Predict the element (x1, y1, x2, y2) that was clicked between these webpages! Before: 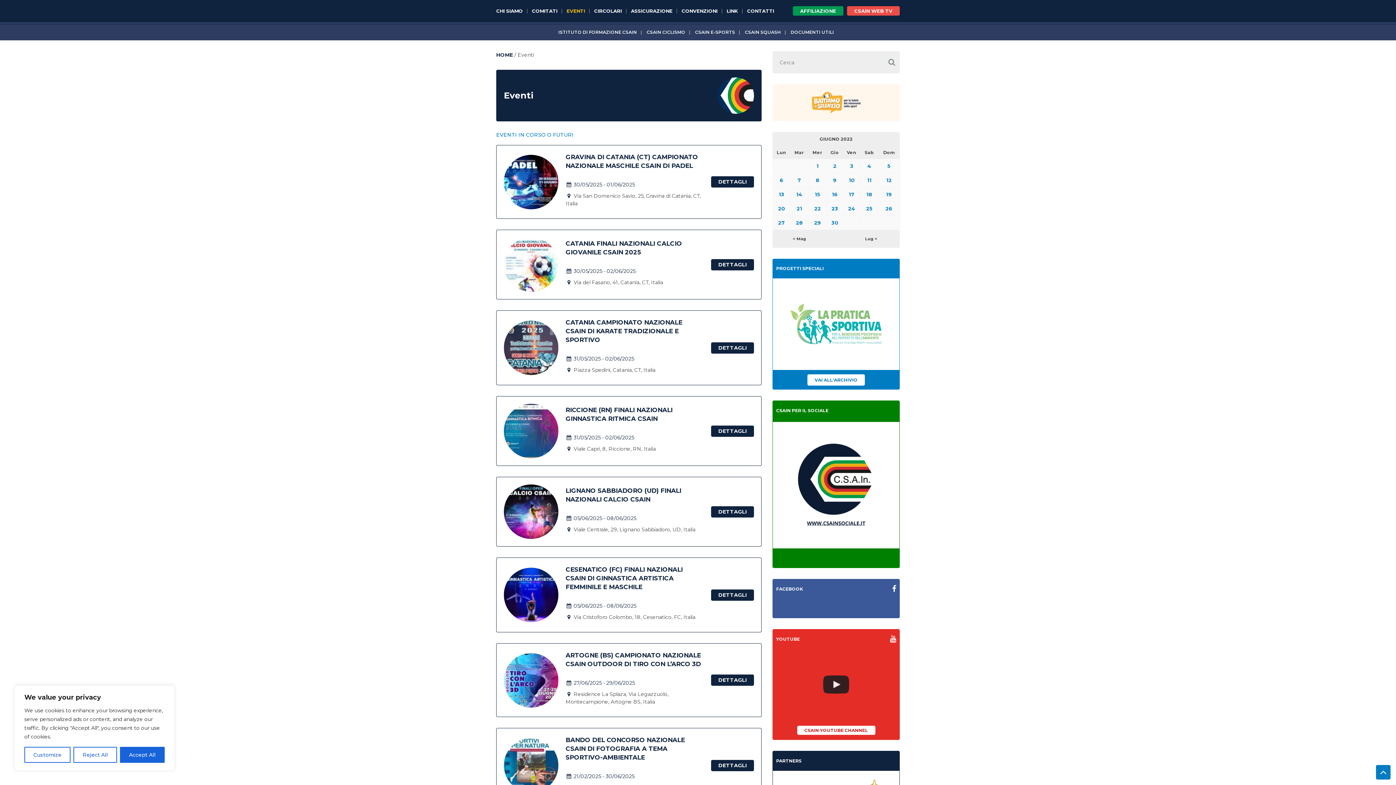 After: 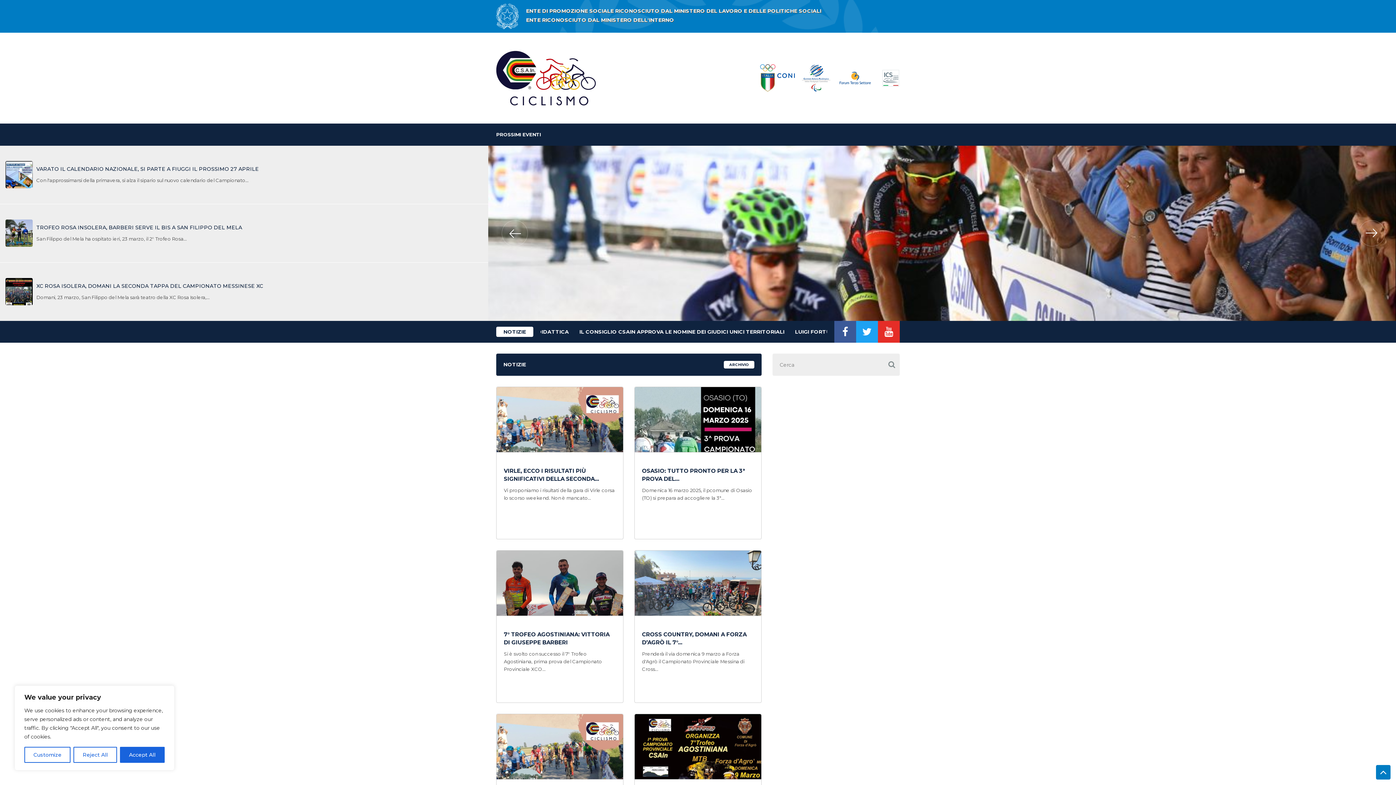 Action: label: CSAIN CICLISMO bbox: (646, 29, 685, 34)